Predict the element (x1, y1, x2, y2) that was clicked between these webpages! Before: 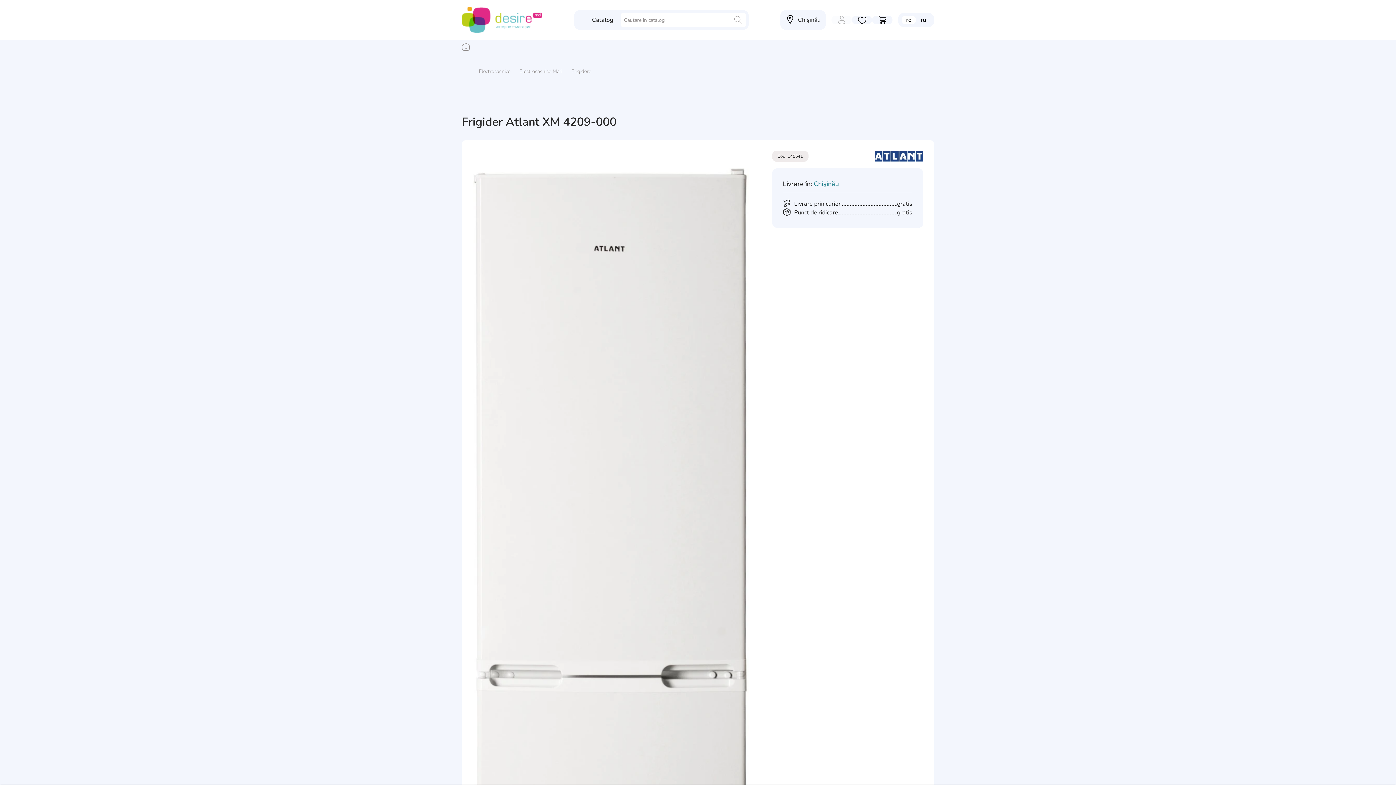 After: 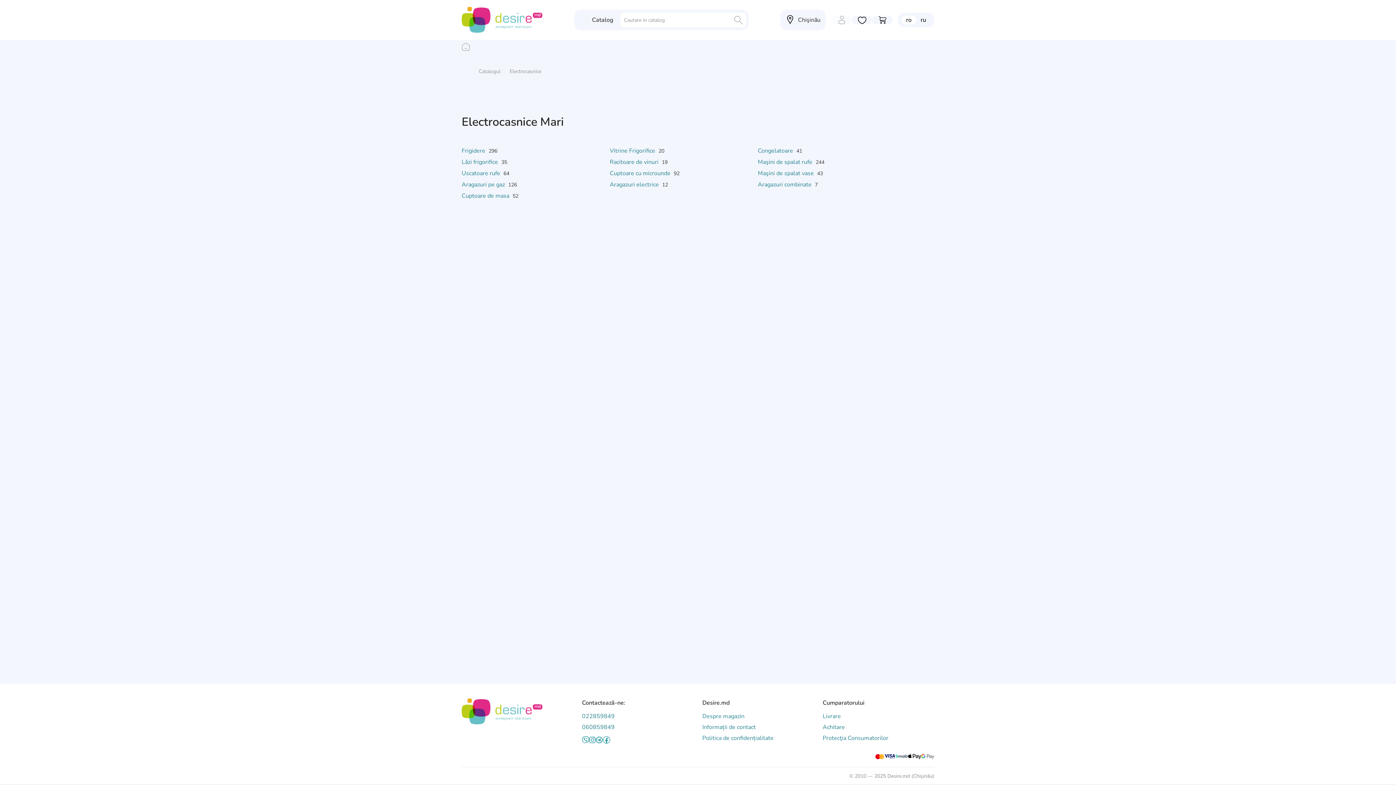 Action: bbox: (519, 64, 562, 78) label: Electrocasnice Mari